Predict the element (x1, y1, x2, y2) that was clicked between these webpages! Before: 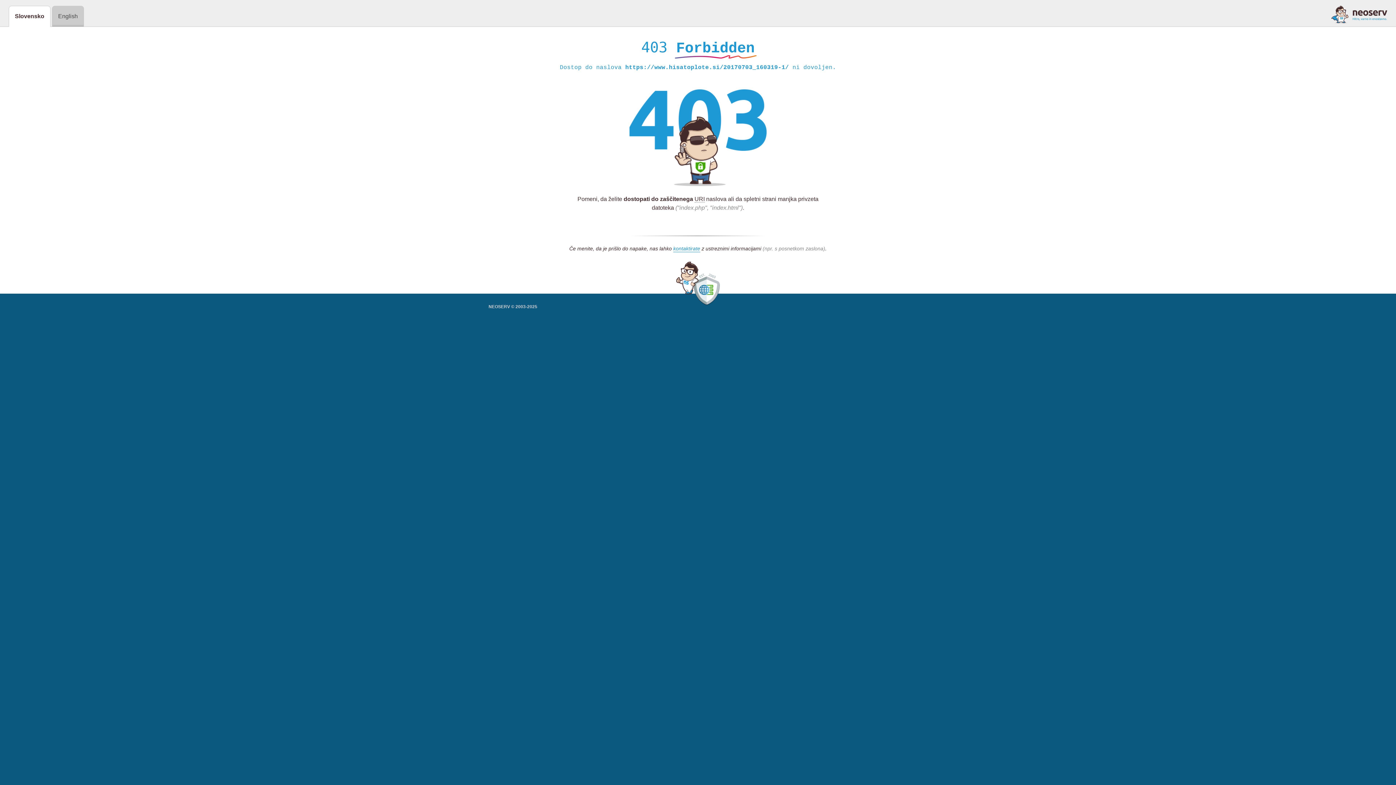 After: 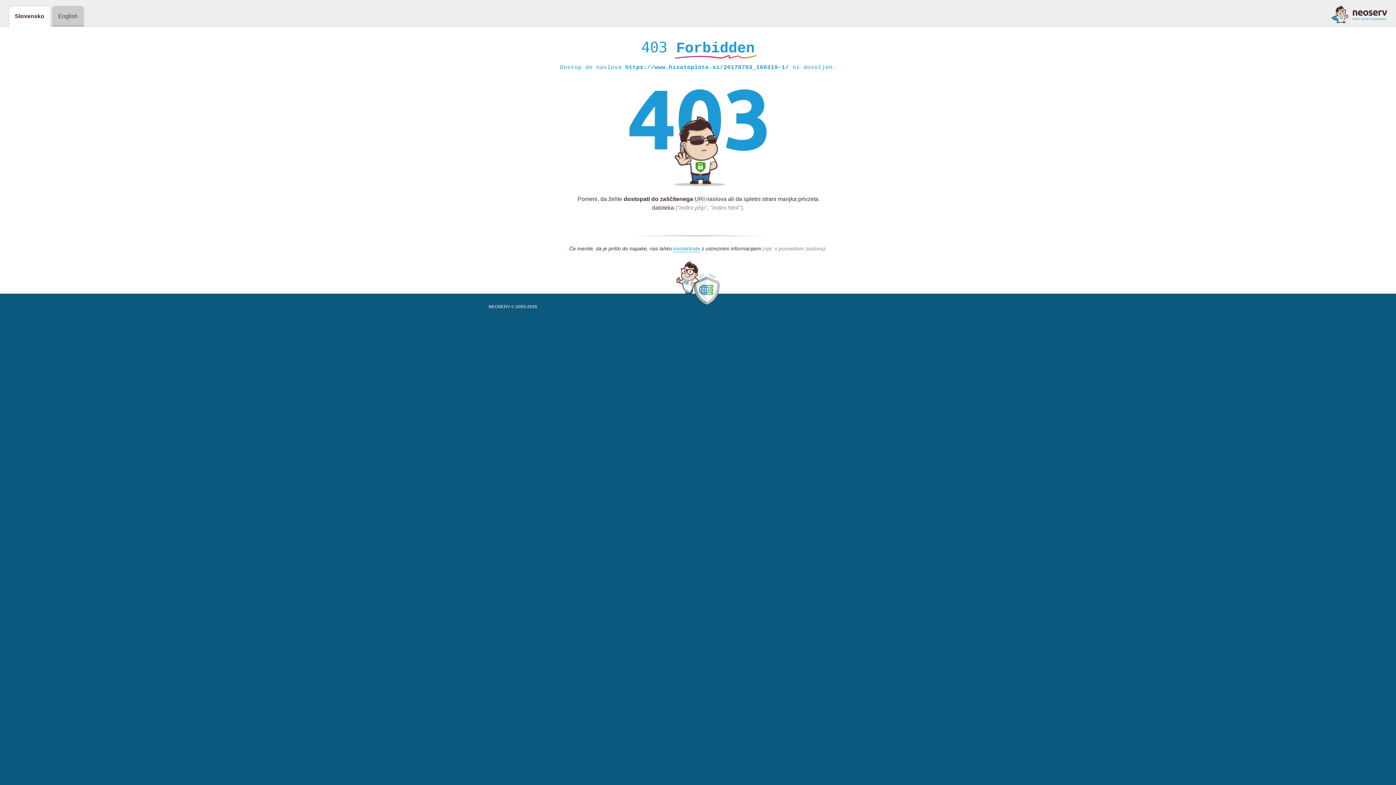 Action: bbox: (1331, 5, 1387, 23)